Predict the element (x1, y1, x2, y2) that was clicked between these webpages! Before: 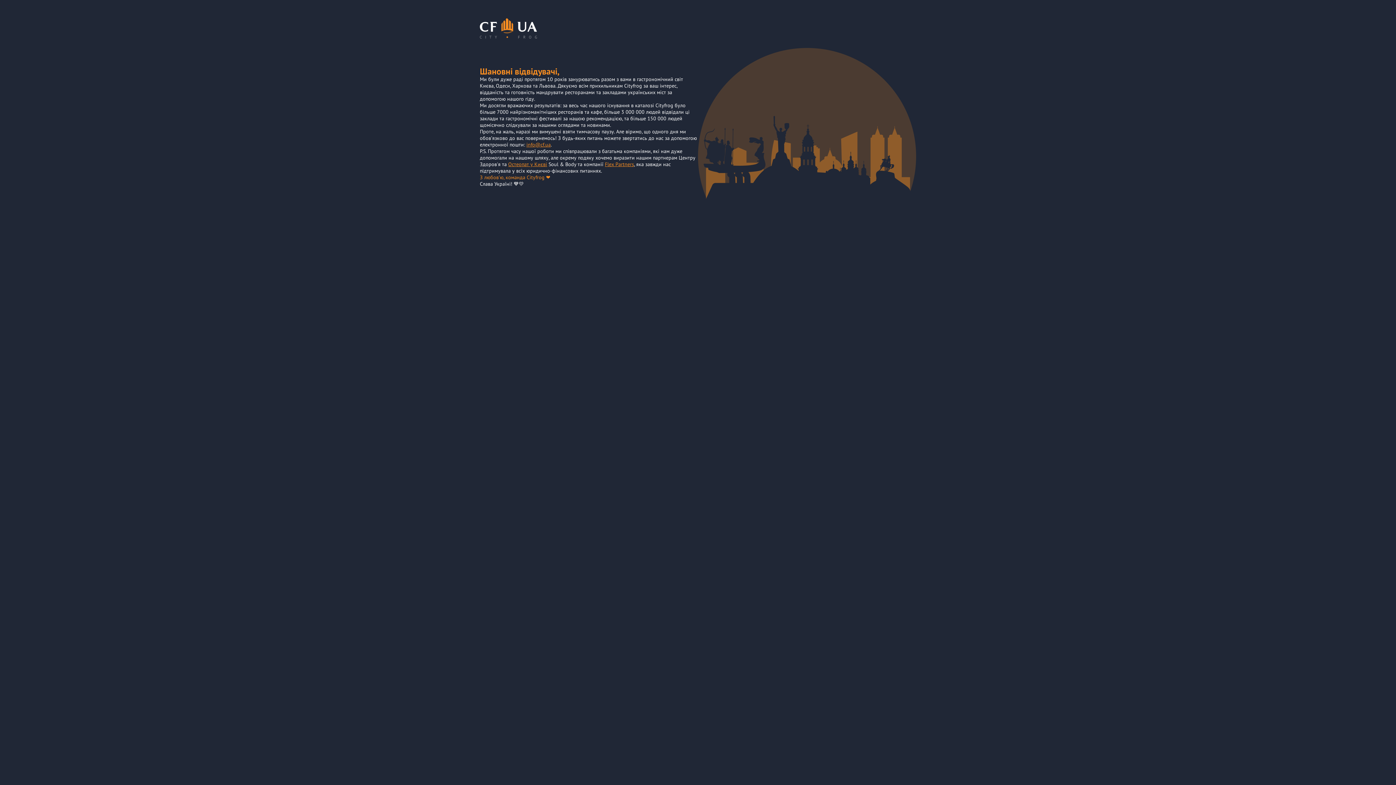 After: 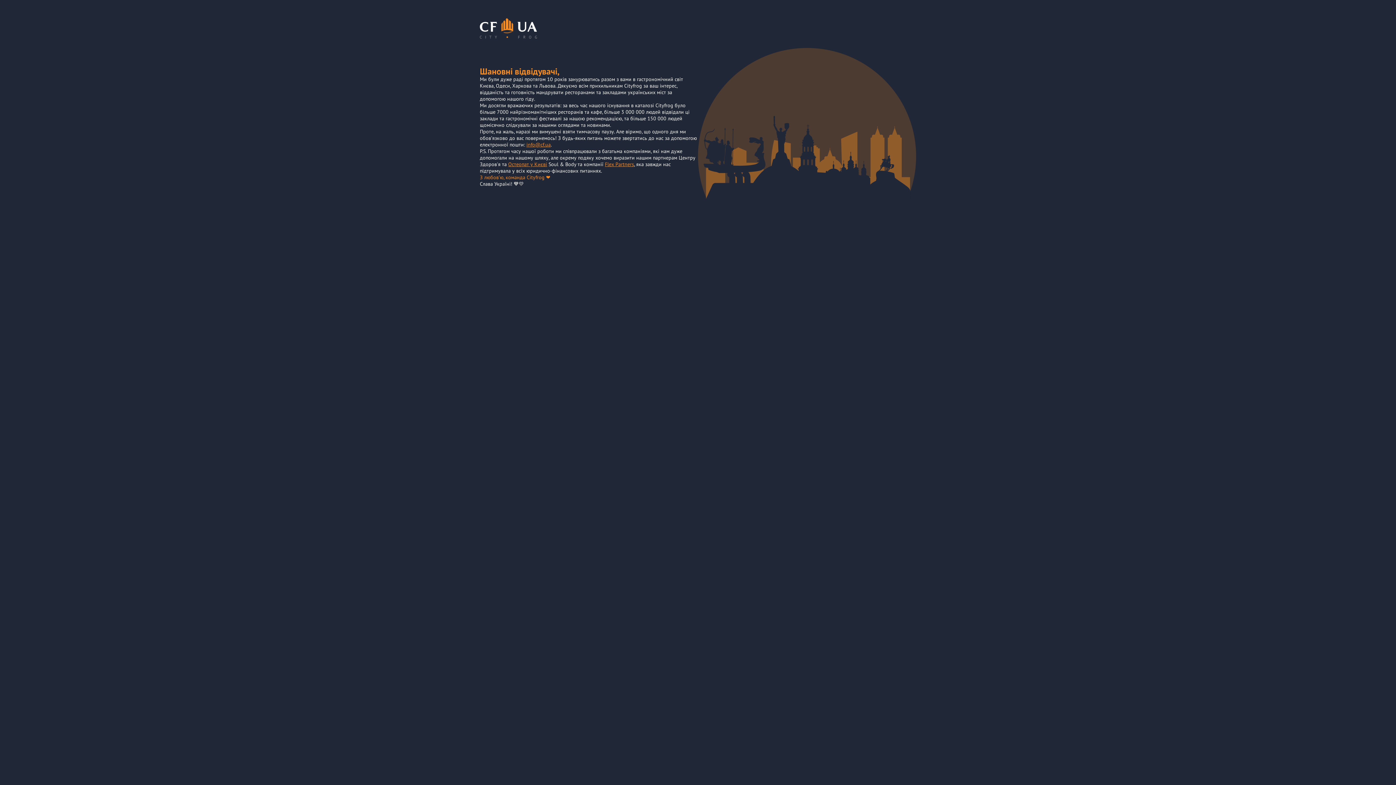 Action: label: info@cf.ua bbox: (526, 141, 550, 148)